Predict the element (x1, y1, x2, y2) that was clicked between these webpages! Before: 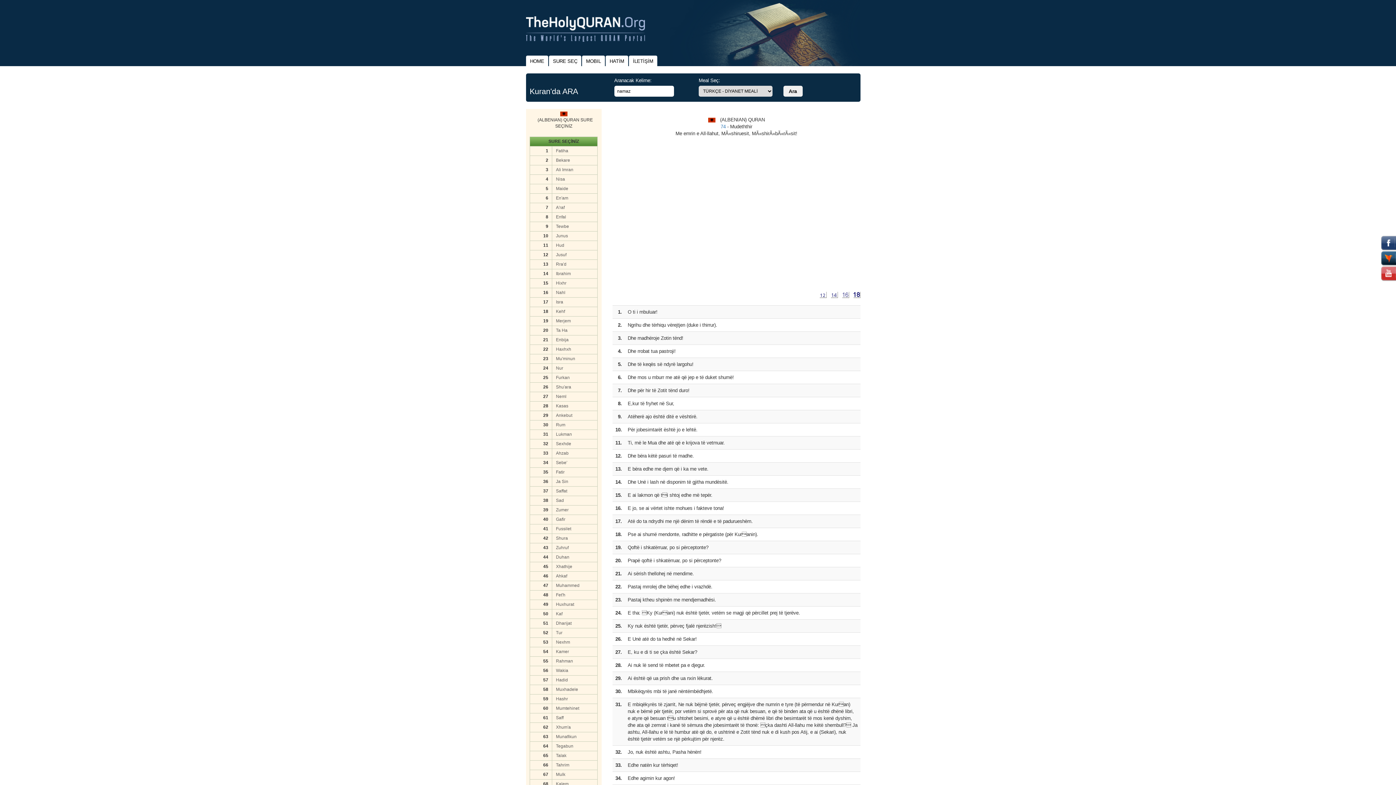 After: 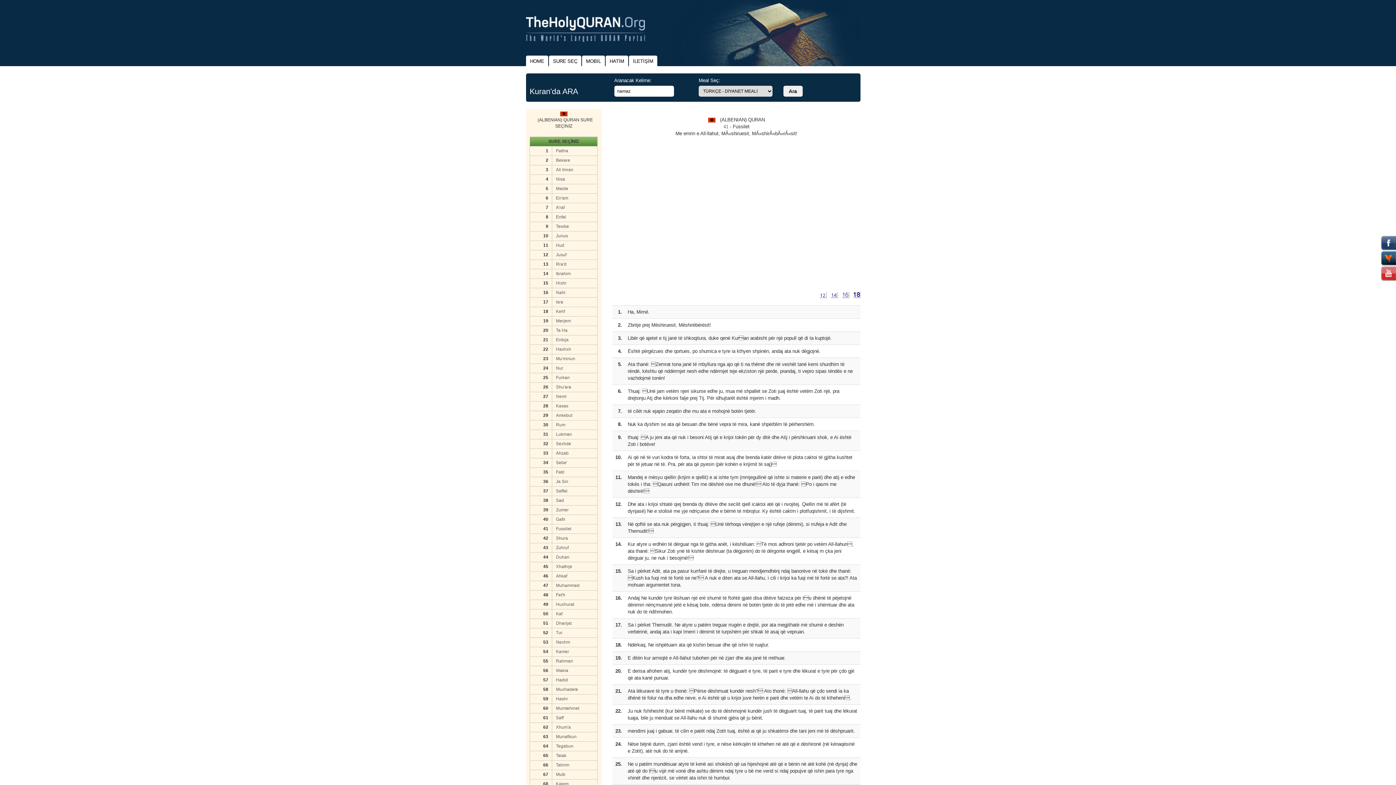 Action: bbox: (556, 526, 593, 532) label: Fussilet